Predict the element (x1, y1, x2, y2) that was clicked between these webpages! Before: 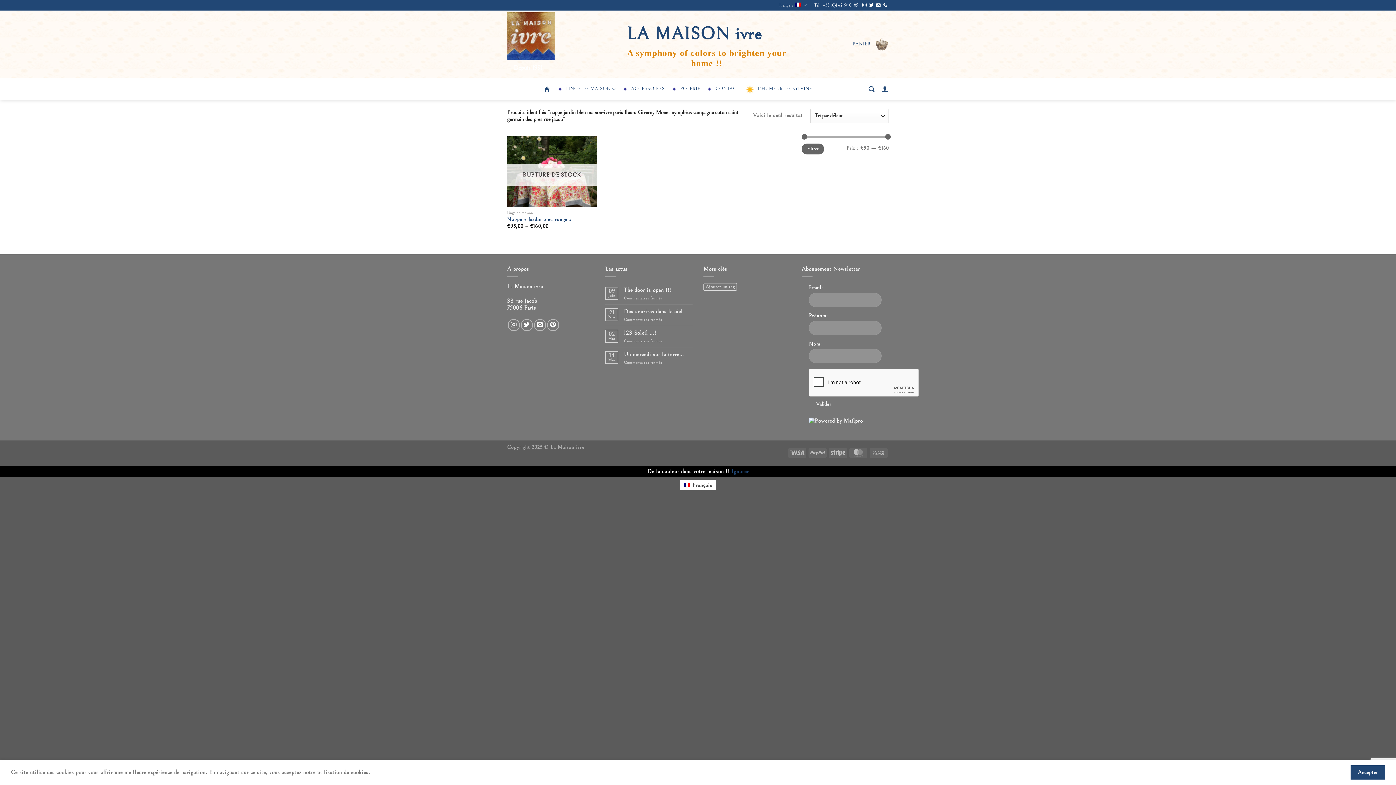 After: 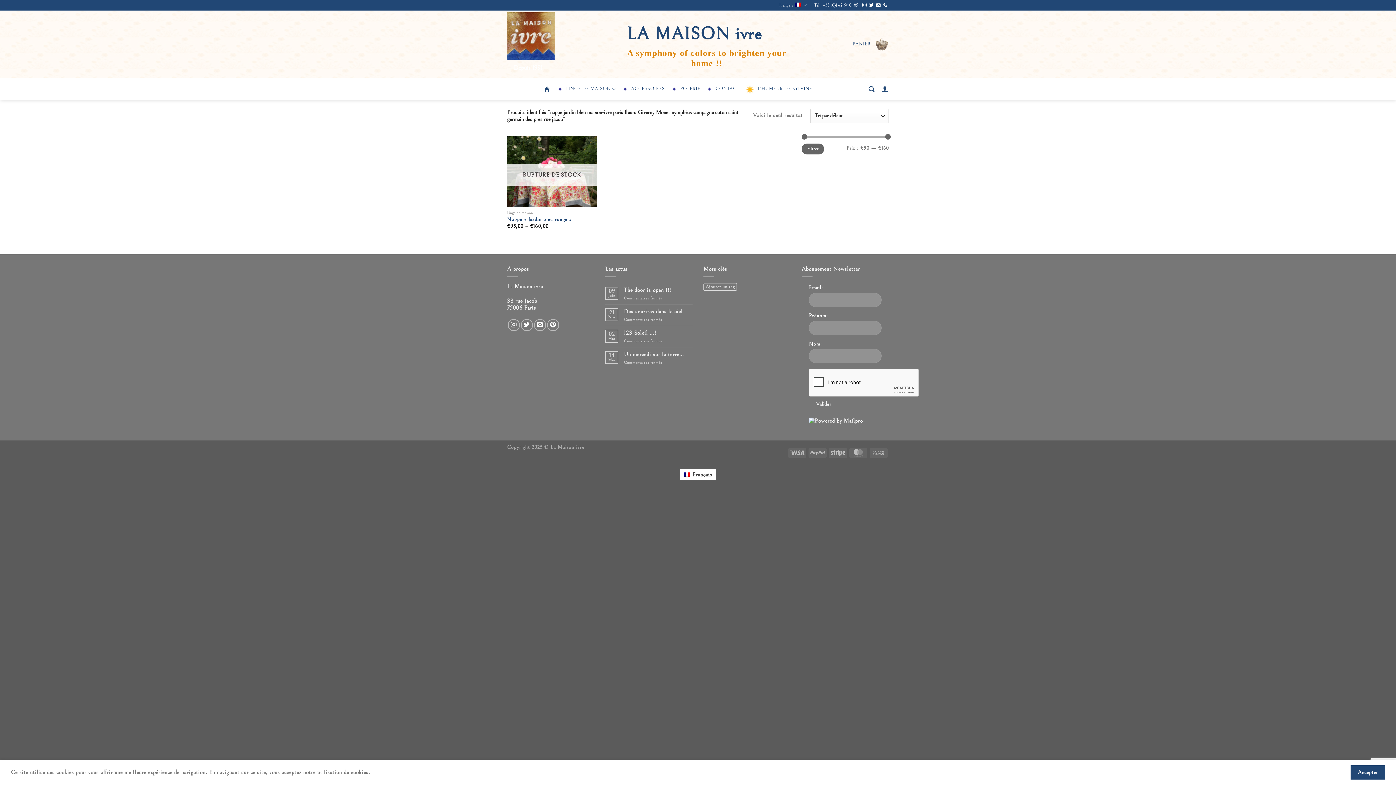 Action: label: Ignorer bbox: (731, 468, 749, 475)